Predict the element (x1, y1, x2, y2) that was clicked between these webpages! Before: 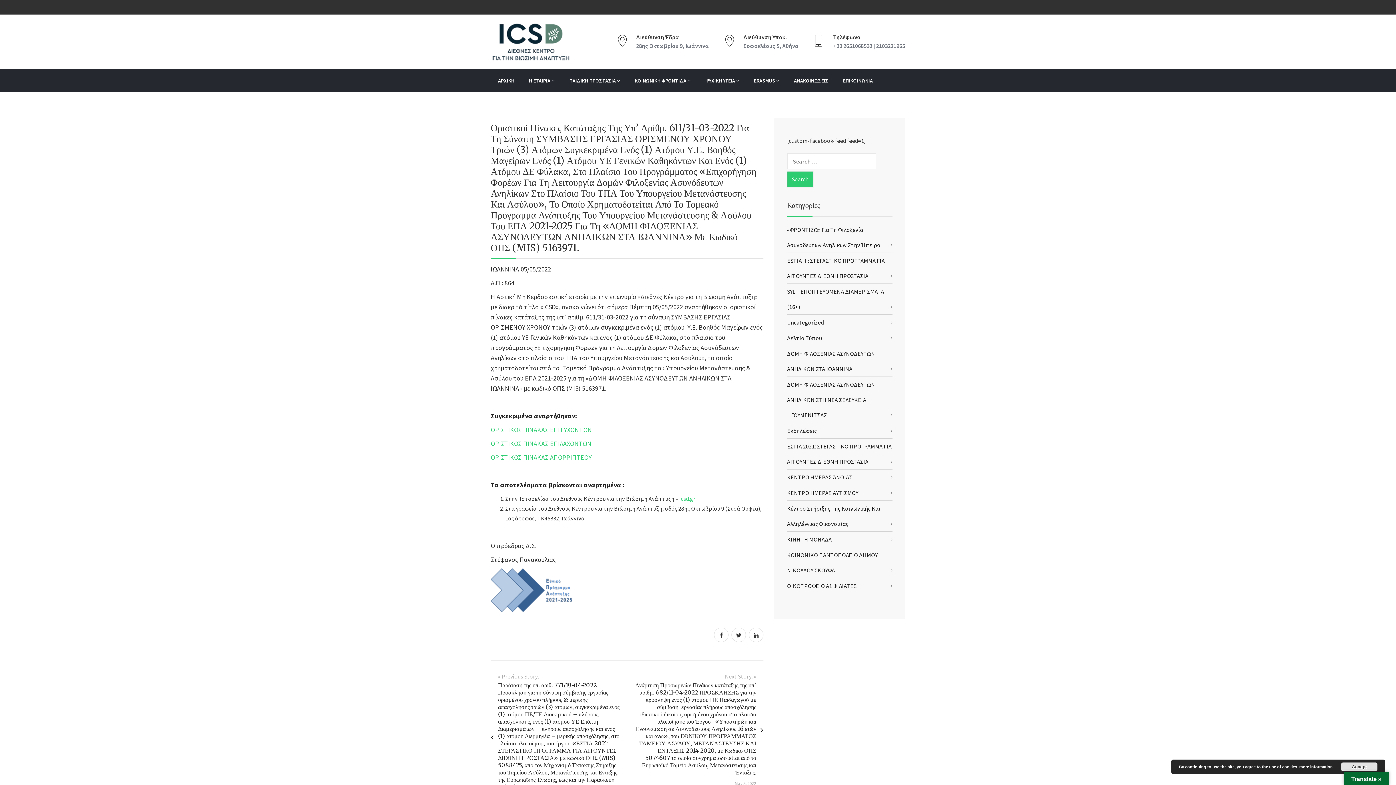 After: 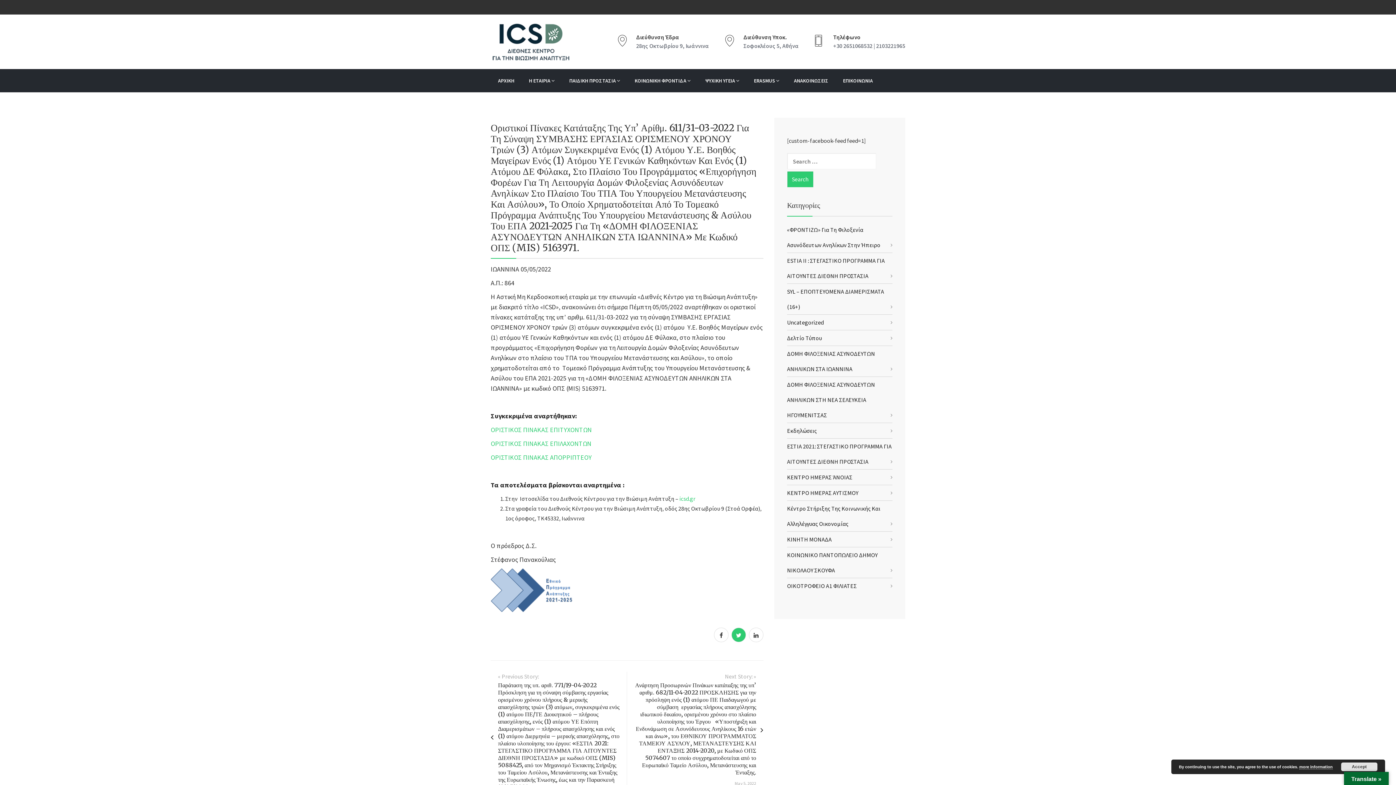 Action: bbox: (731, 628, 746, 642)